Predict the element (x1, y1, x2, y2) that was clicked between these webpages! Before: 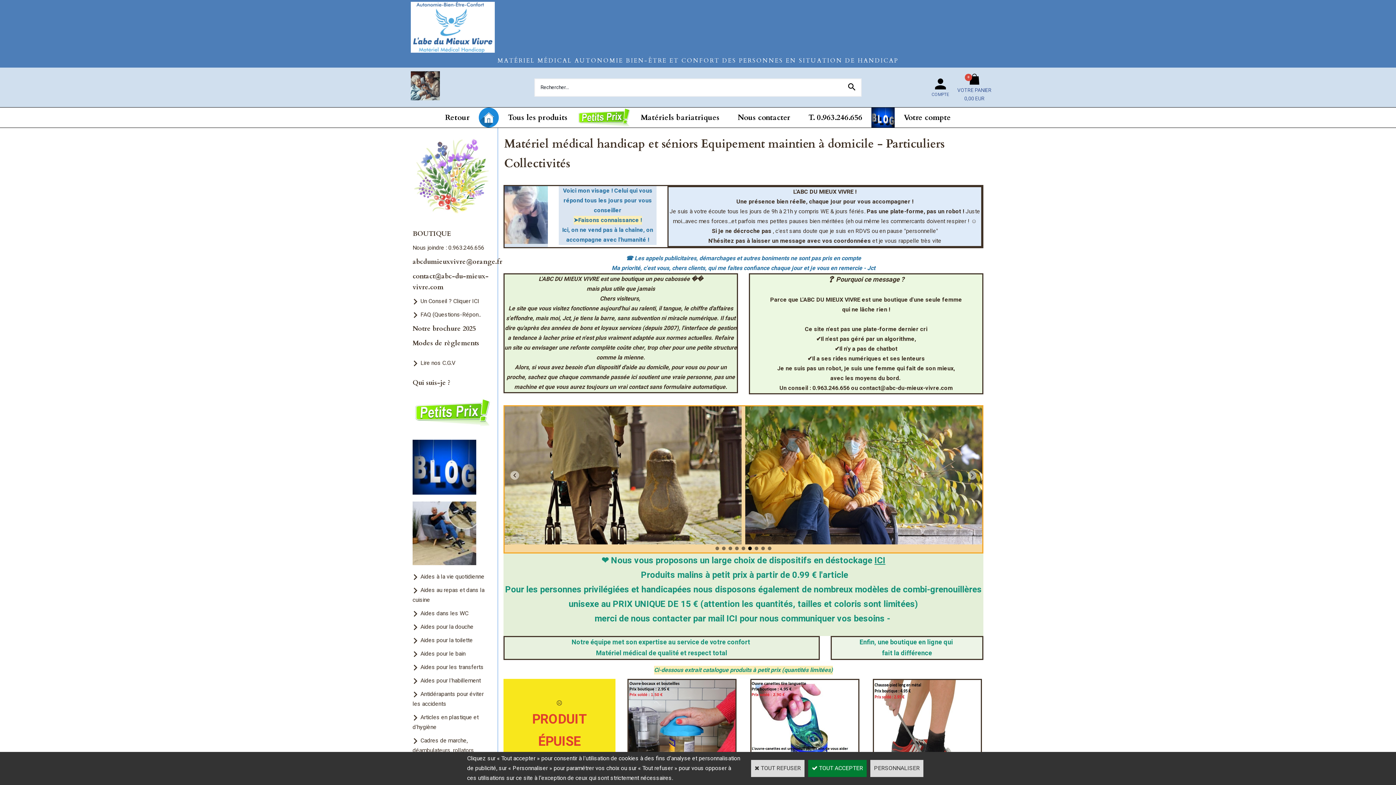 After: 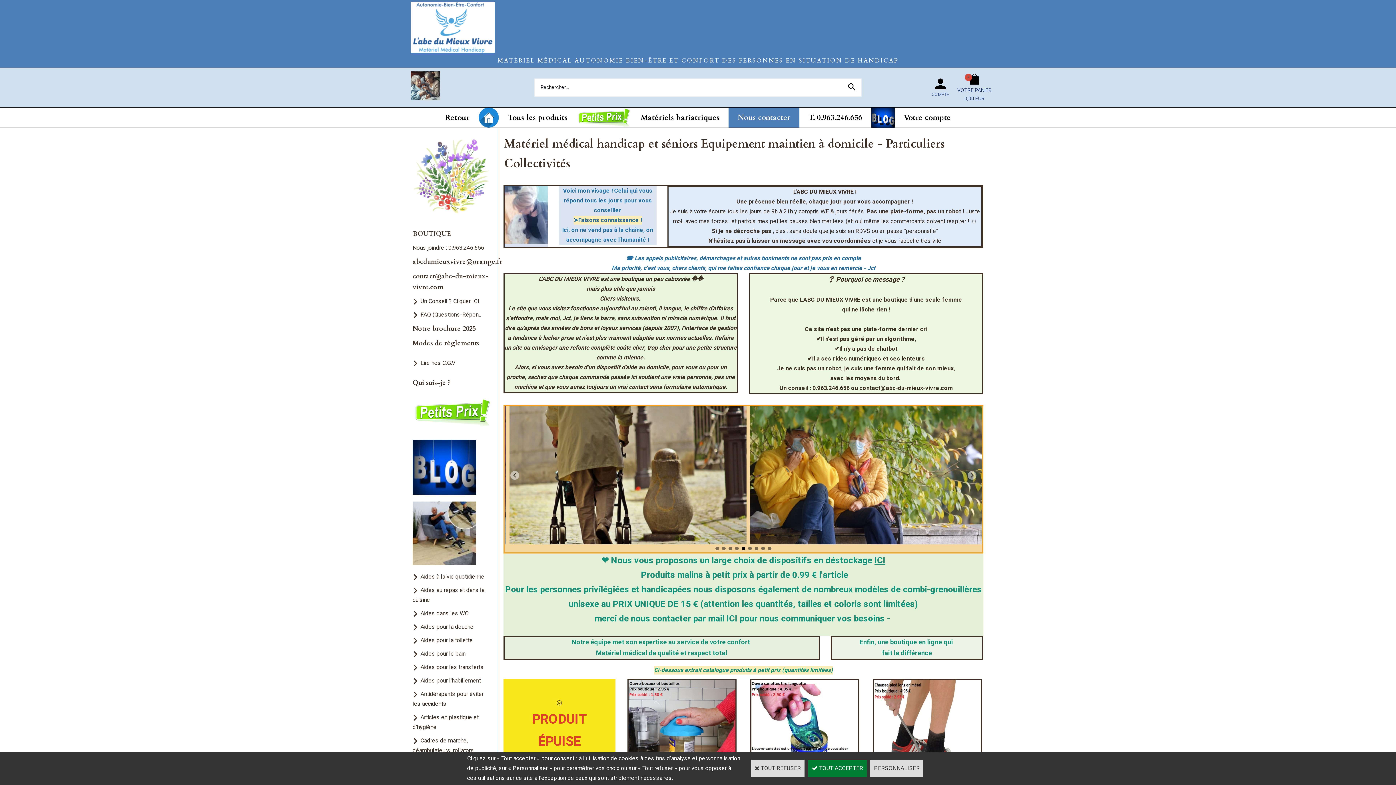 Action: label: Nous contacter bbox: (728, 107, 799, 127)